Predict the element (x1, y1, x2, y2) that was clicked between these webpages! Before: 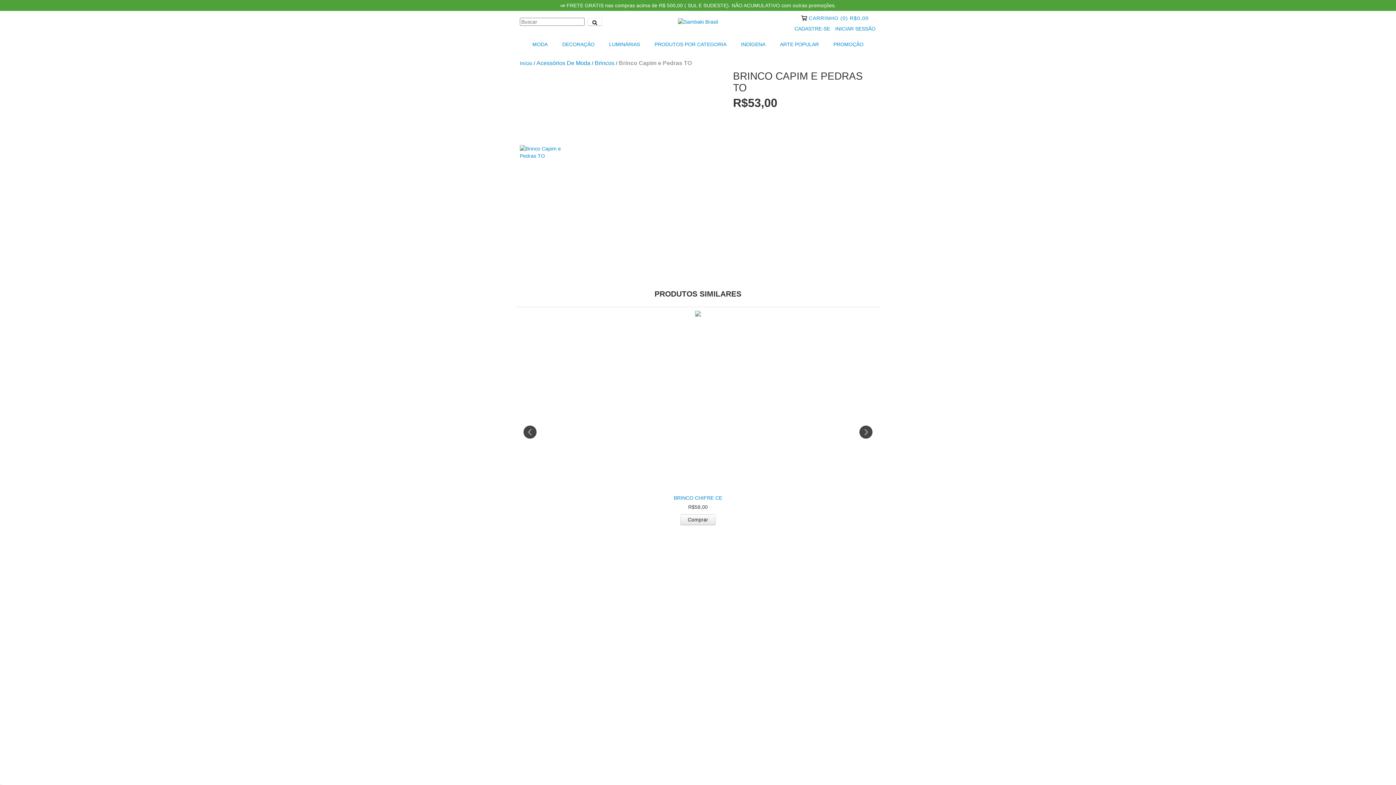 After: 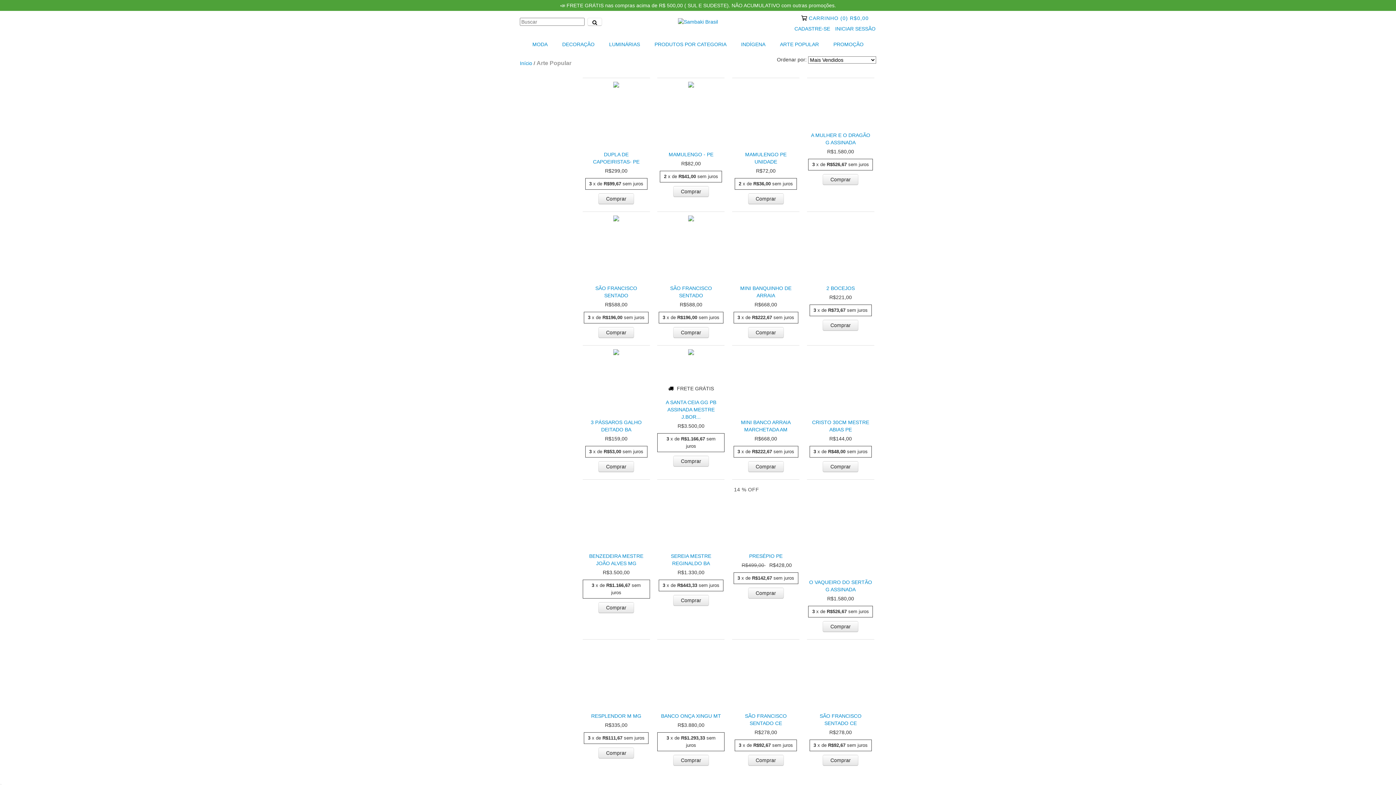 Action: label: ARTE POPULAR bbox: (773, 36, 825, 52)